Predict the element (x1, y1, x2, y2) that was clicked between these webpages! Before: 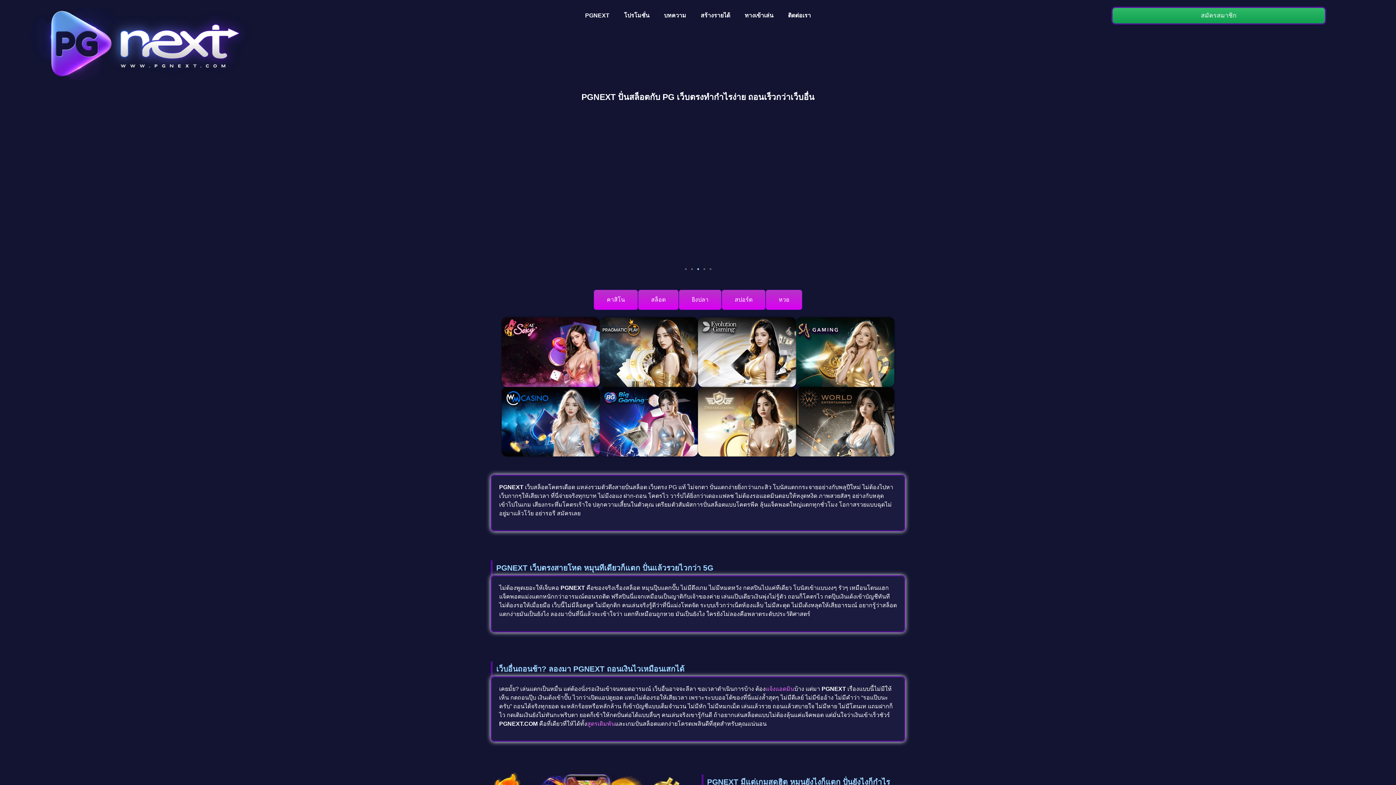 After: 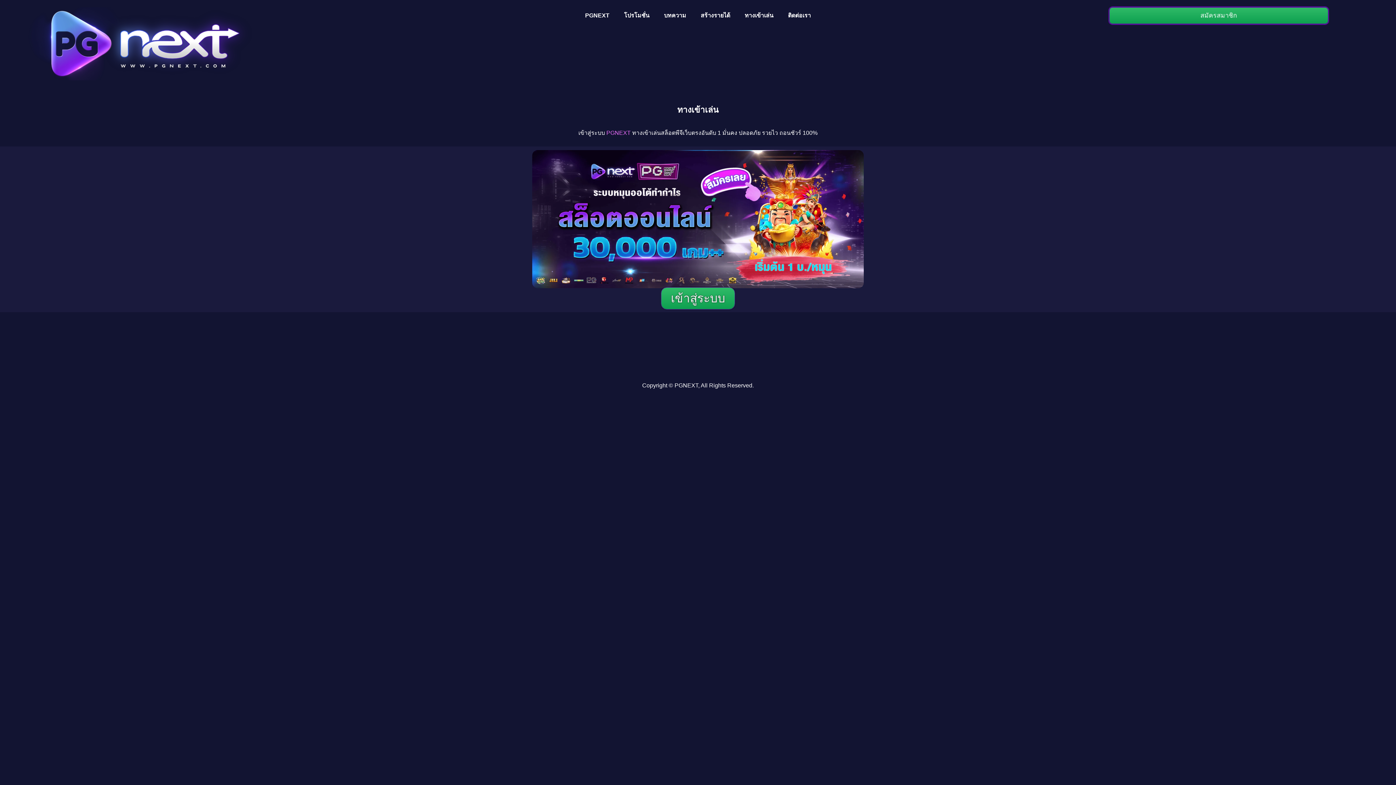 Action: bbox: (737, 7, 780, 24) label: ทางเข้าเล่น